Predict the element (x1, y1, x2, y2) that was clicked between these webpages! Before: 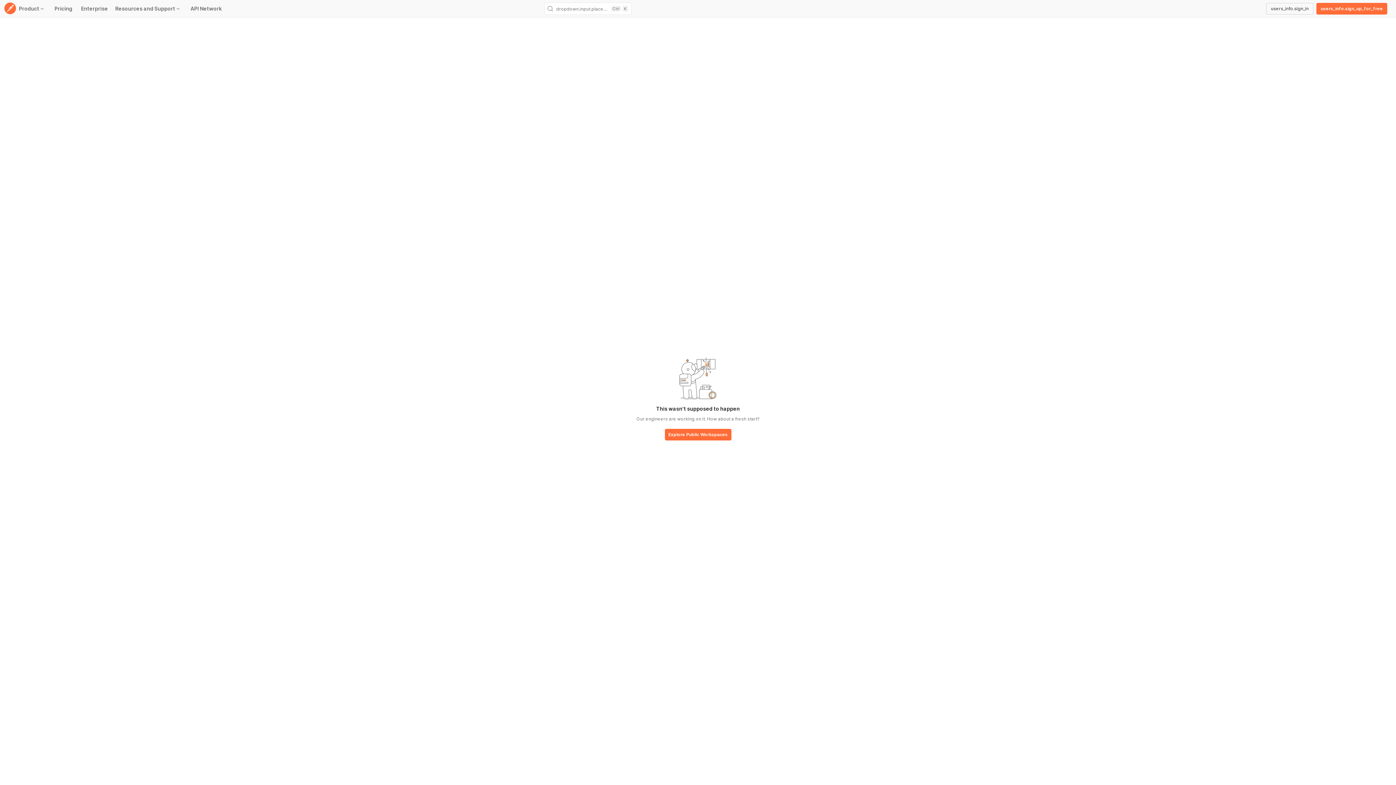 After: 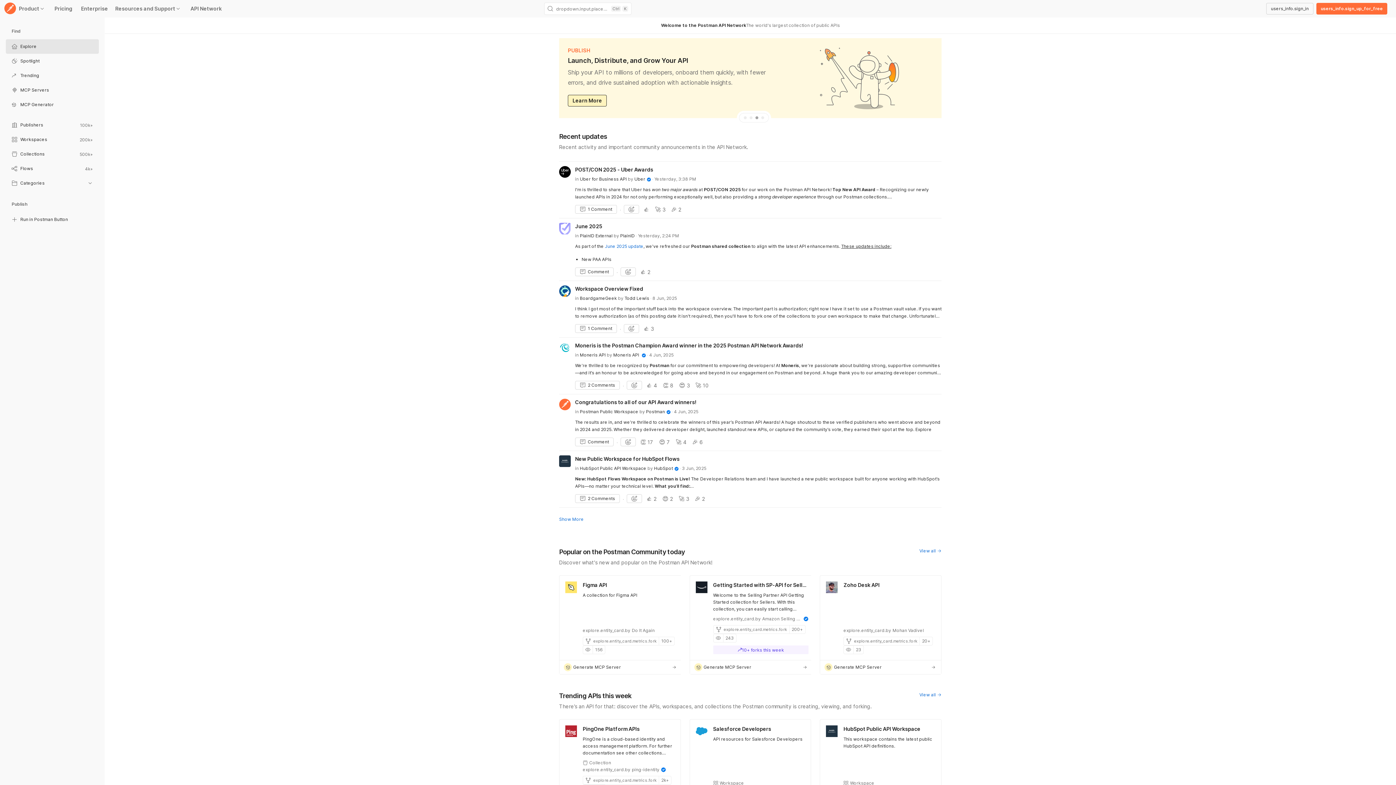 Action: bbox: (664, 429, 731, 441) label: base-button